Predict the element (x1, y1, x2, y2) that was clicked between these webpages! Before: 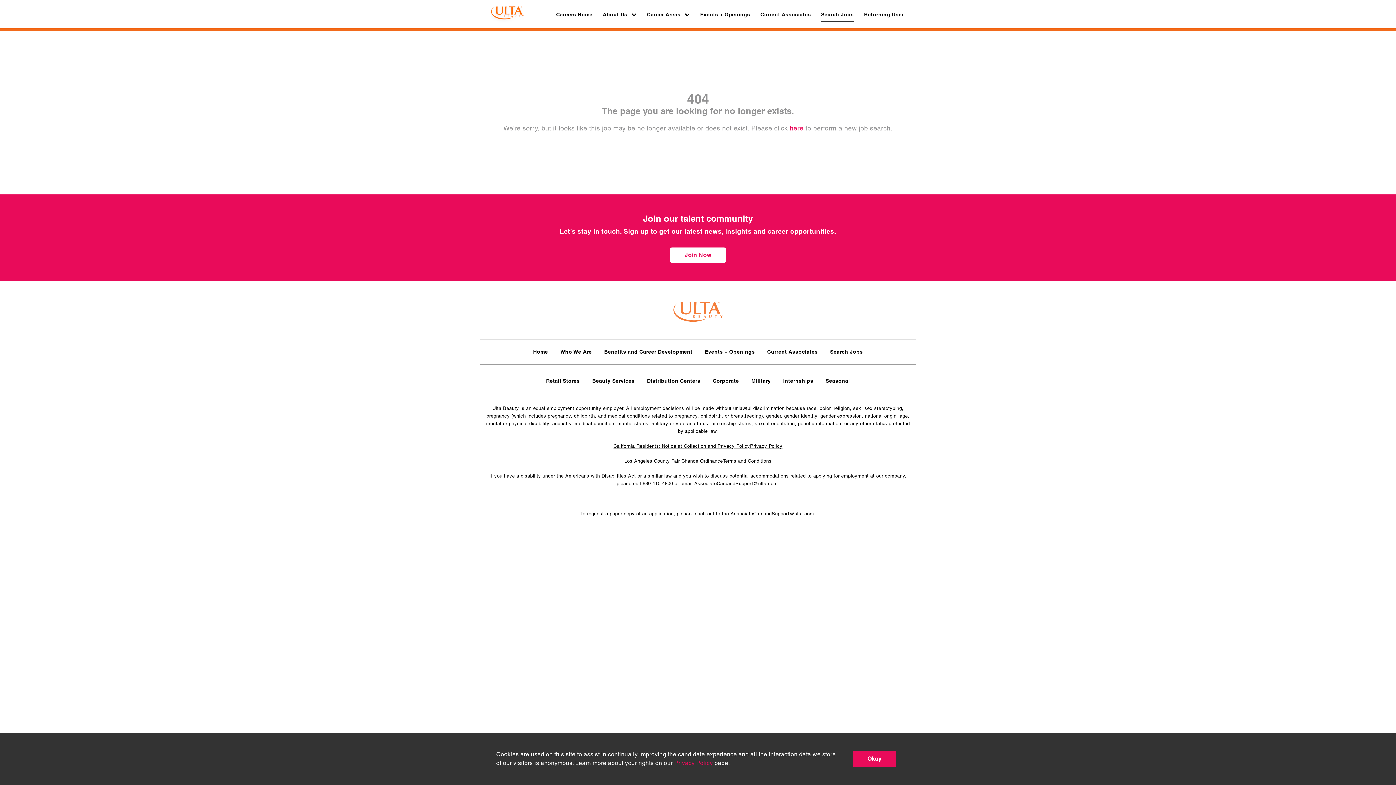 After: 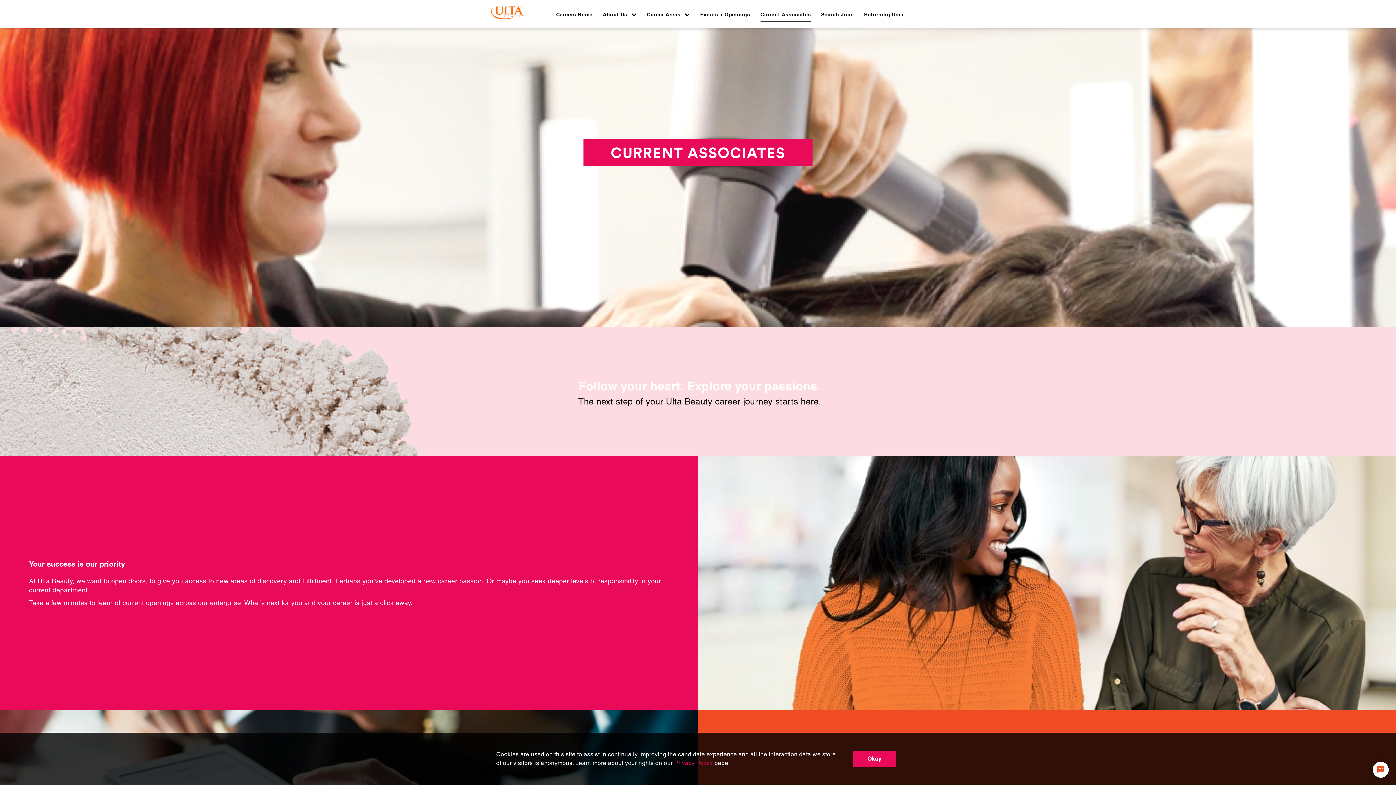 Action: bbox: (760, 7, 811, 21) label: Current Associates